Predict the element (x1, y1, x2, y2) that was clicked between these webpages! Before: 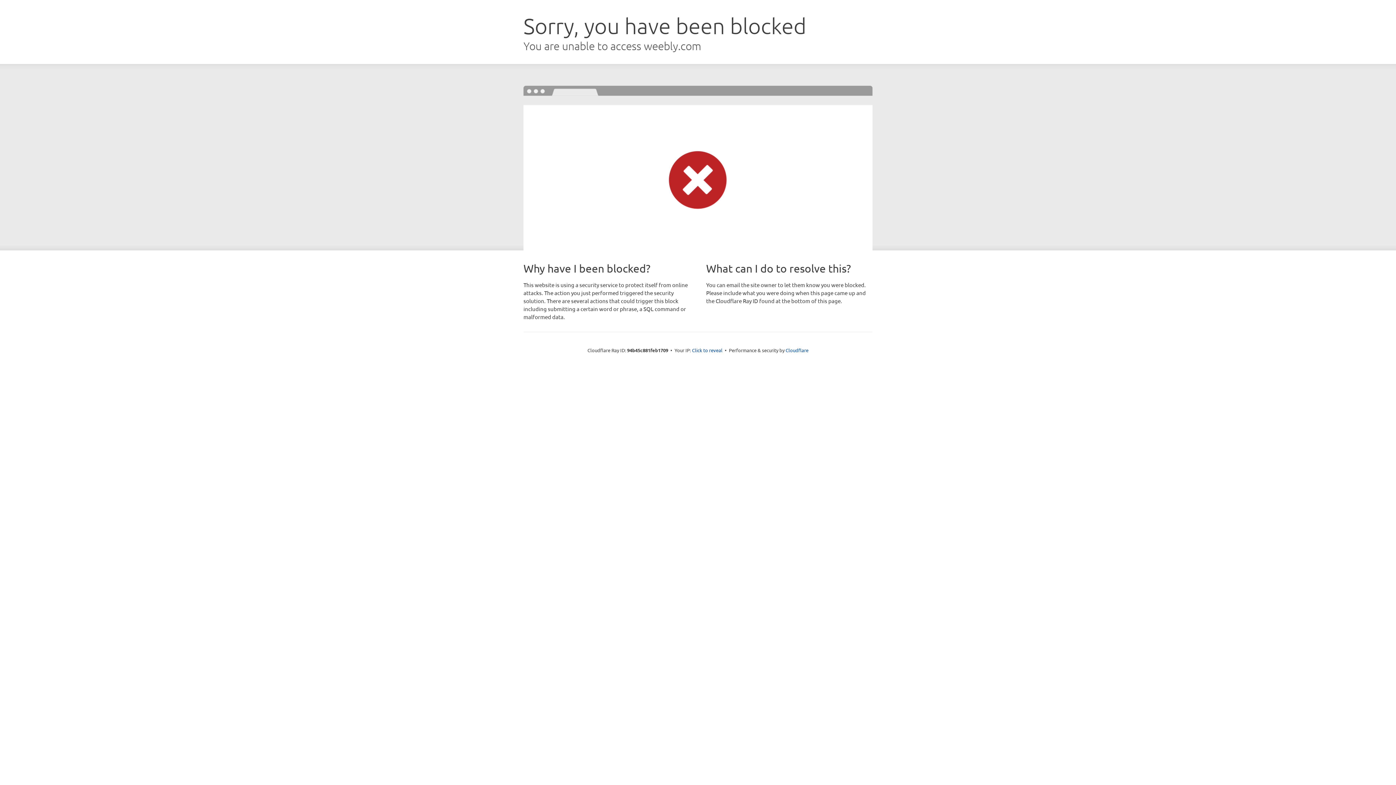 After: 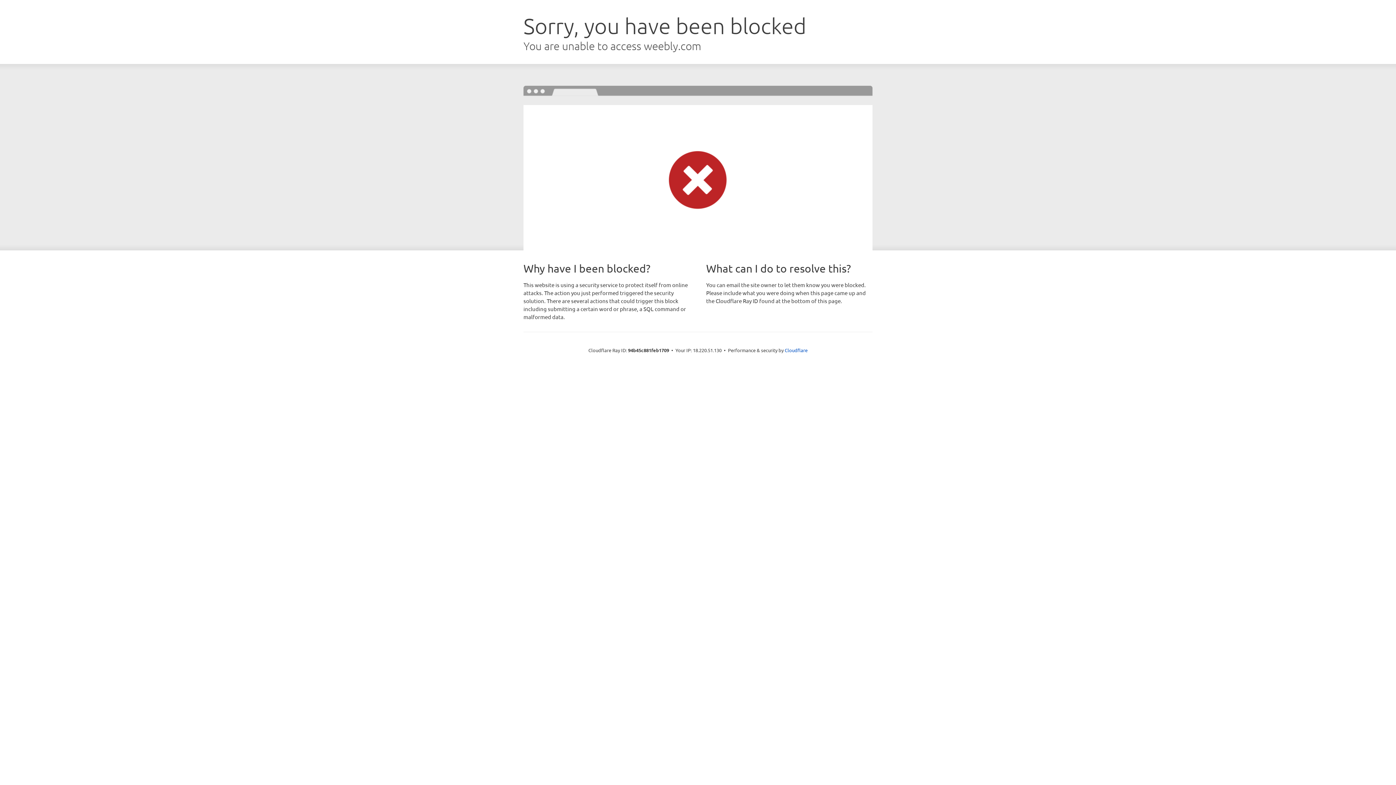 Action: label: Click to reveal bbox: (692, 346, 722, 353)